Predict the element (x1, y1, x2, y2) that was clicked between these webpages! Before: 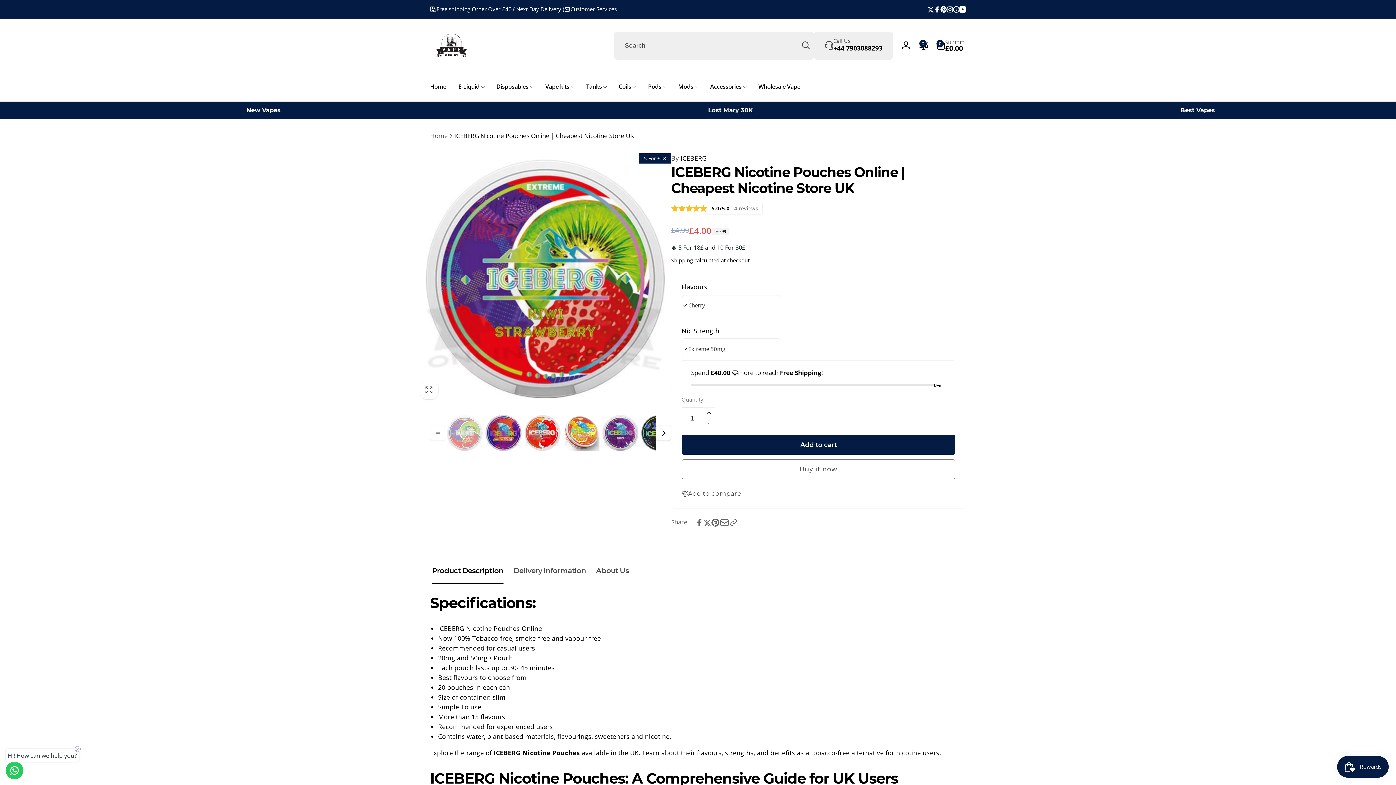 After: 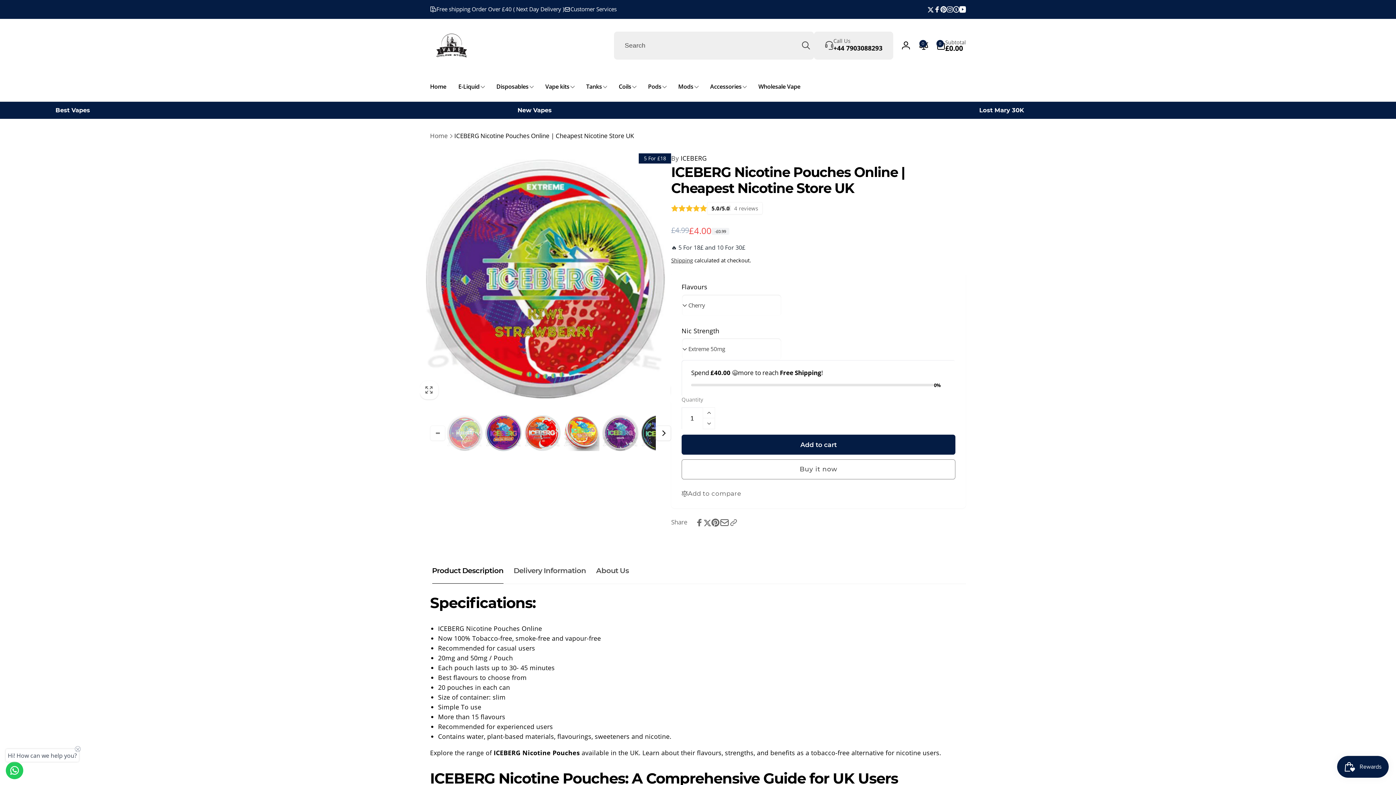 Action: label: Search bbox: (798, 37, 814, 53)